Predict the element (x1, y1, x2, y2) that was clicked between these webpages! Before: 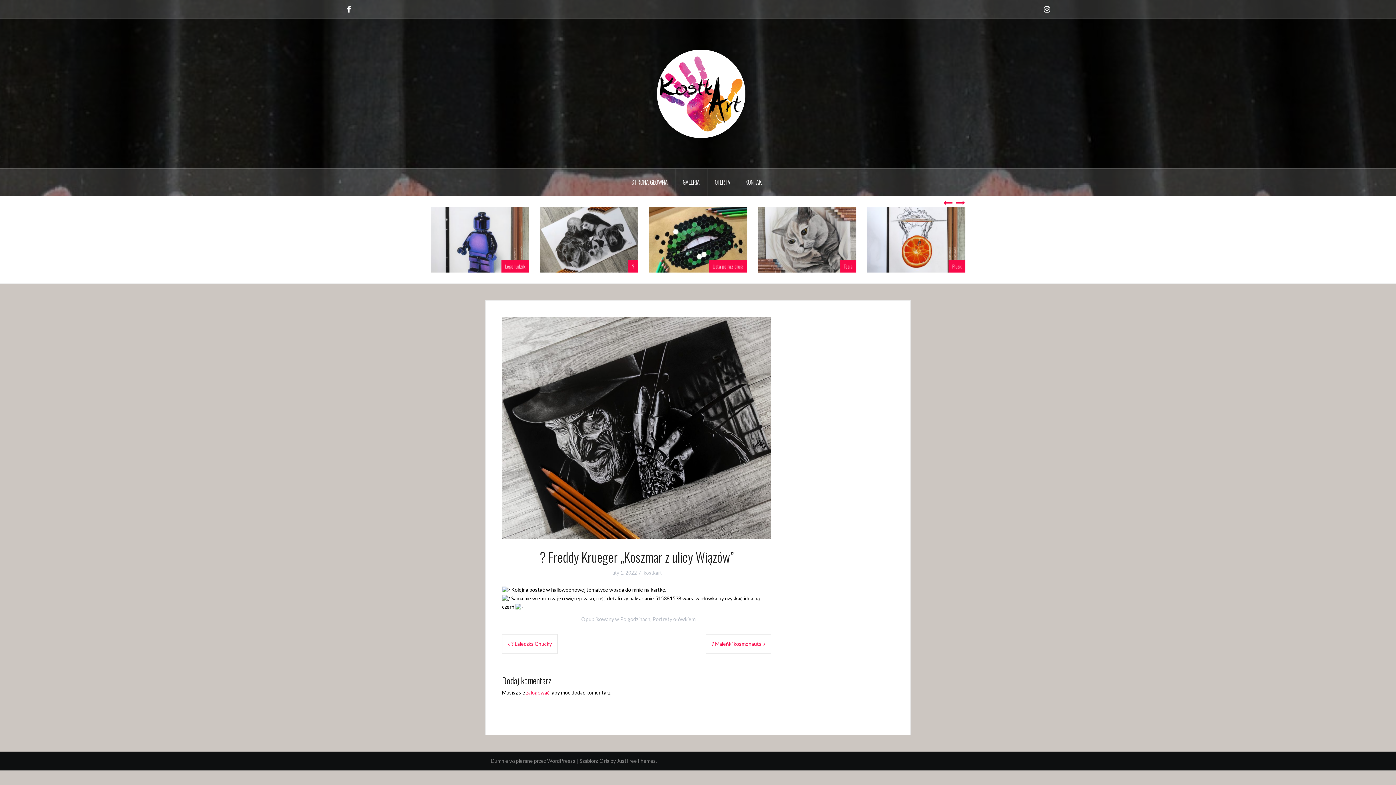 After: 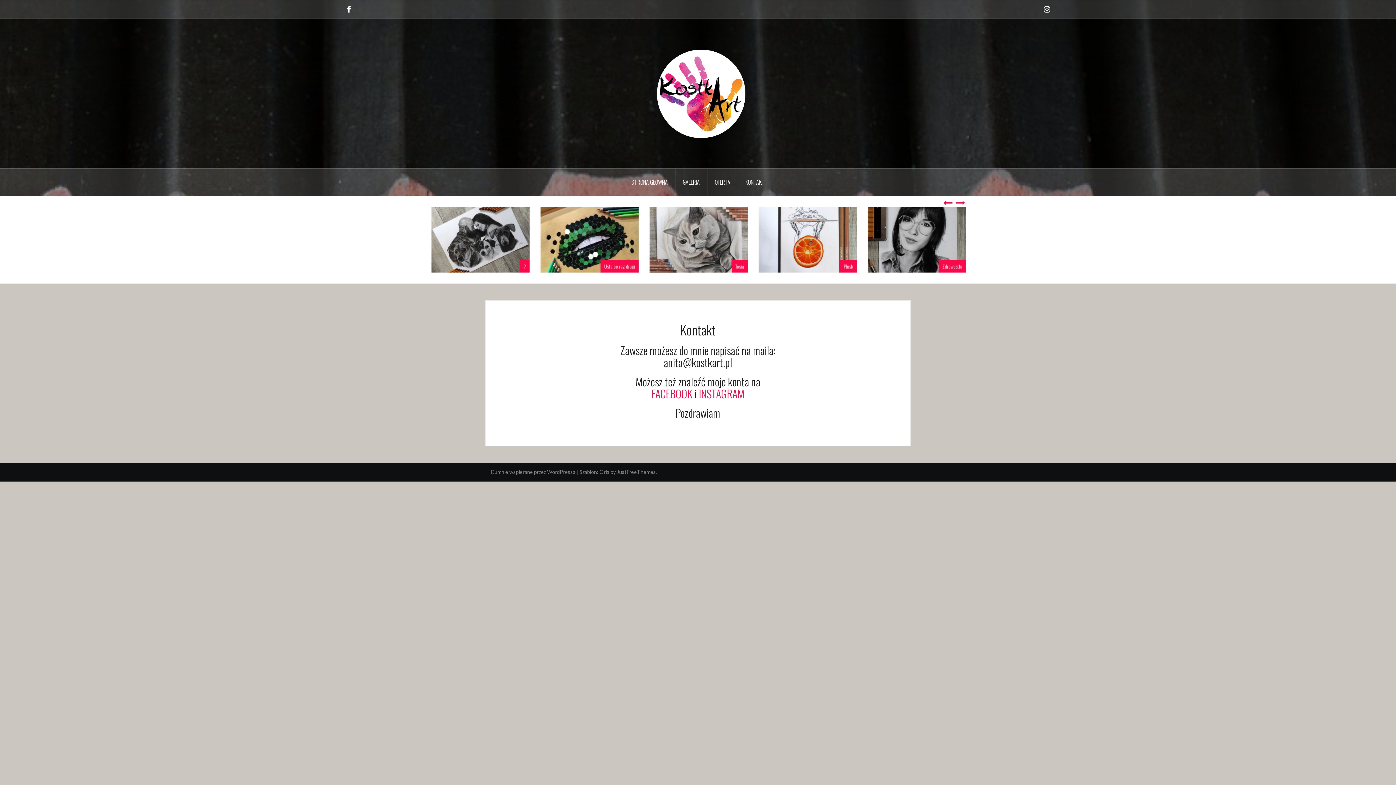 Action: label: KONTAKT bbox: (738, 168, 772, 195)